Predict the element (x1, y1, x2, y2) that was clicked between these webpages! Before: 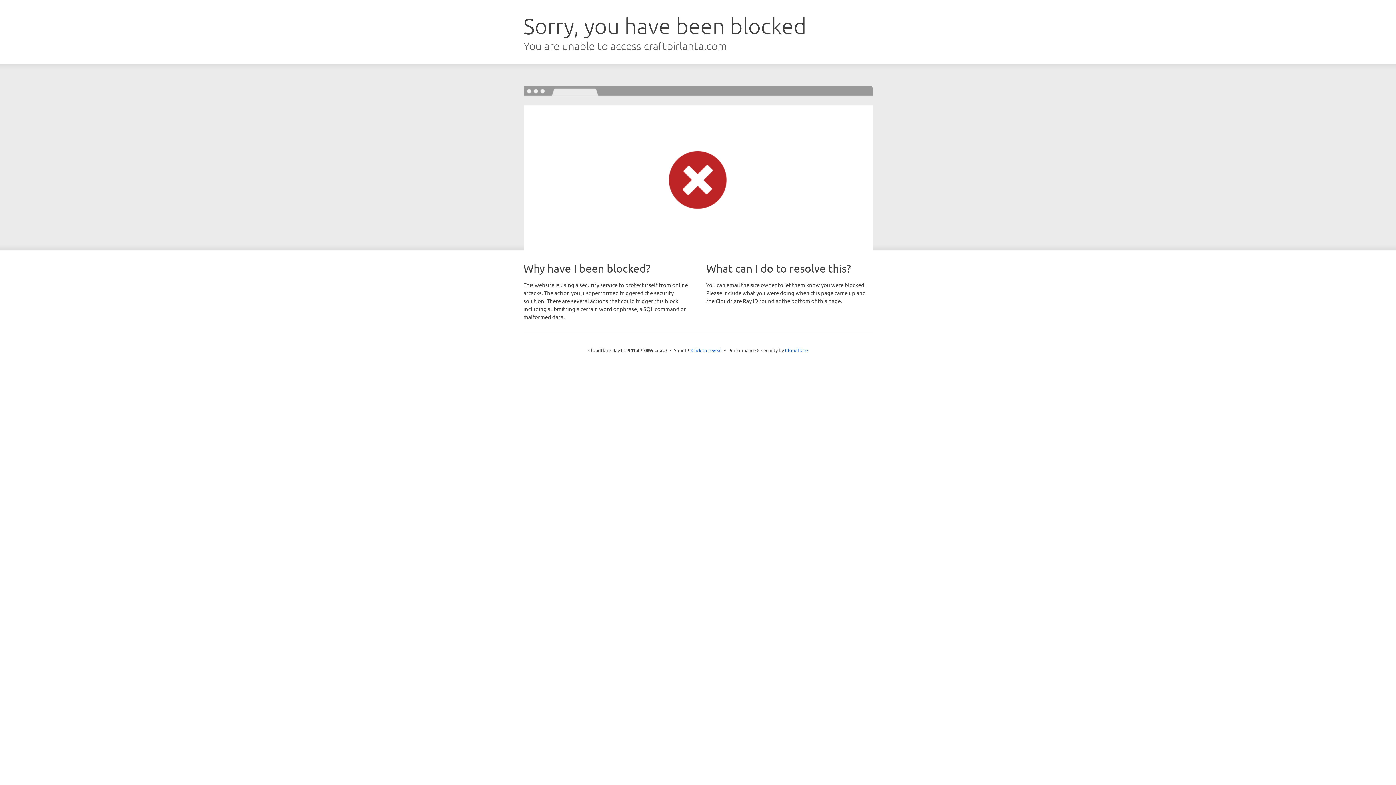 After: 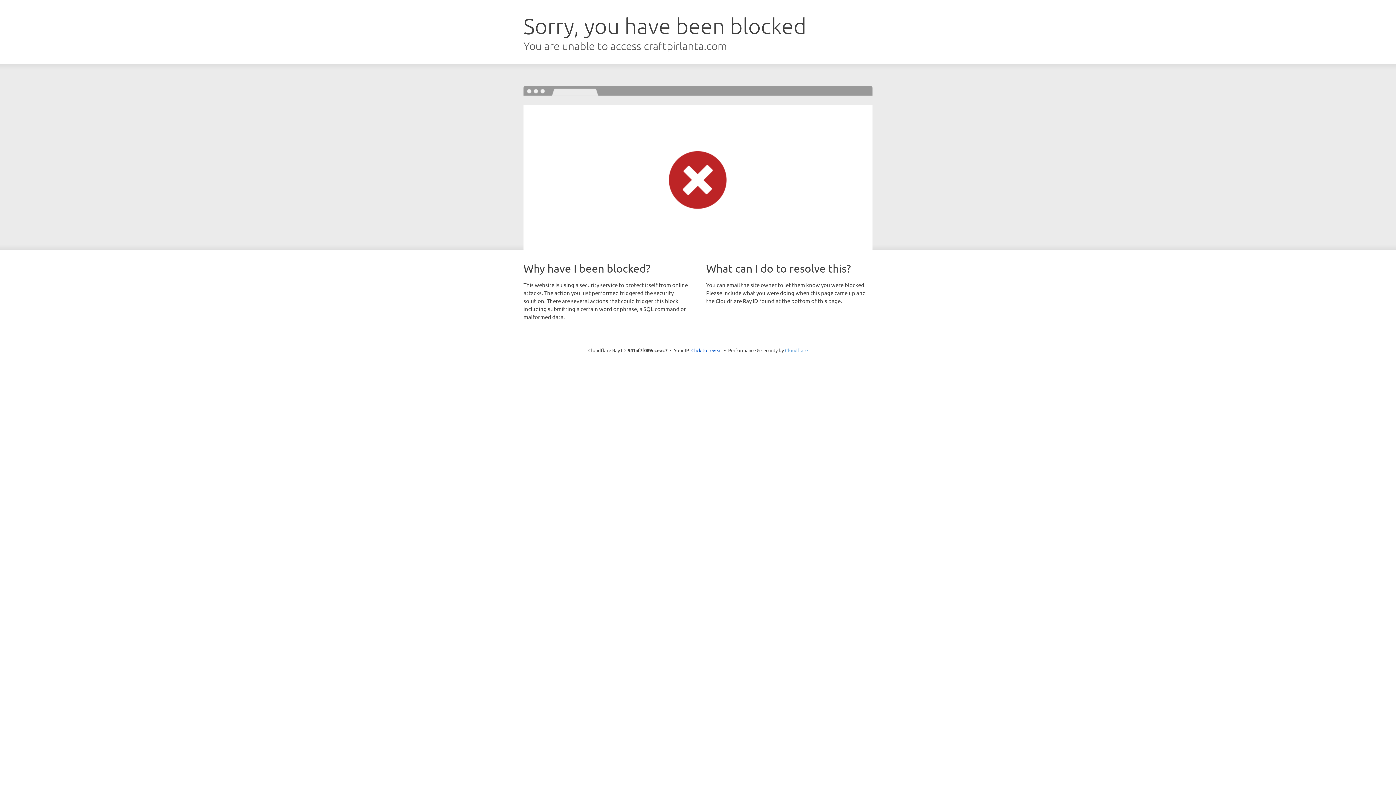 Action: label: Cloudflare bbox: (785, 347, 808, 353)